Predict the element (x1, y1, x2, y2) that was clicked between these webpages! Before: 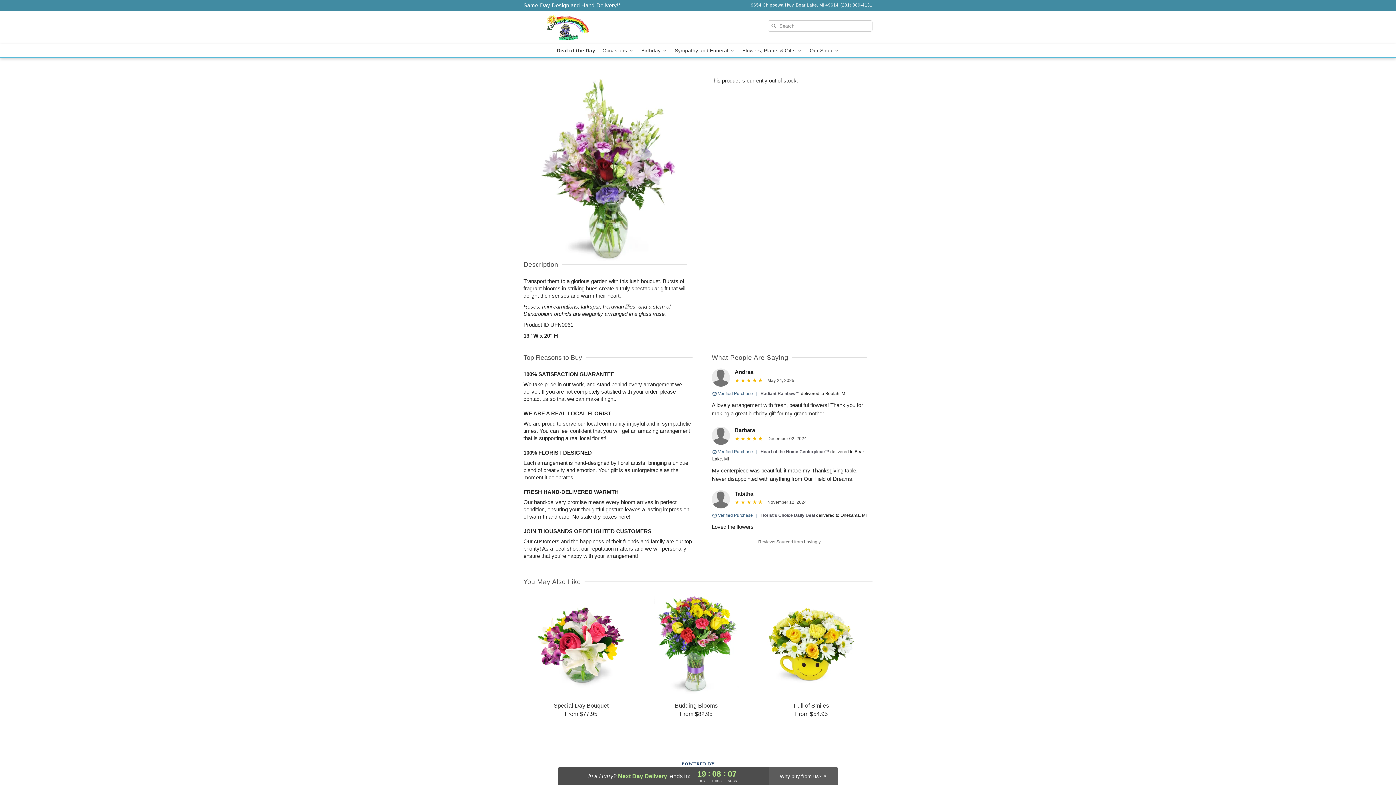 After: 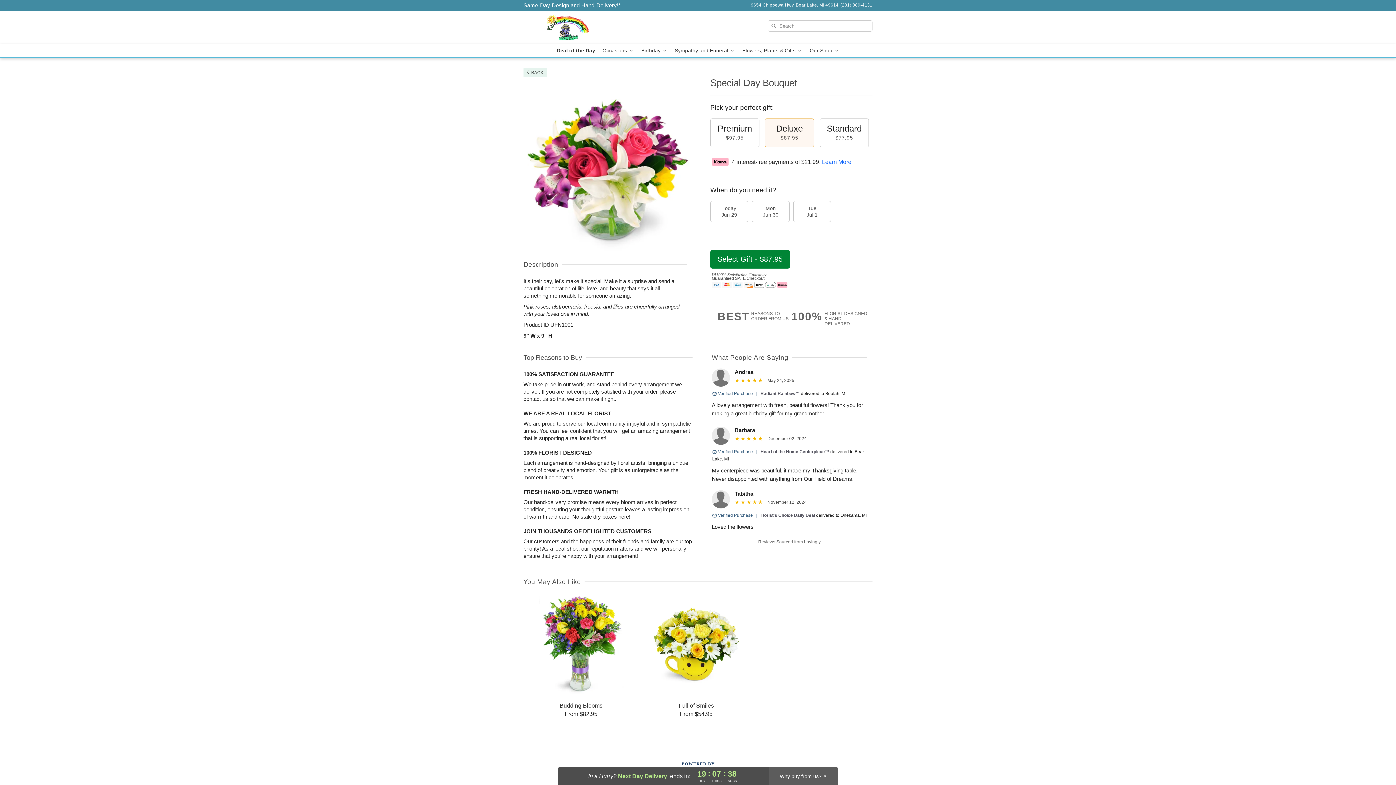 Action: label: Special Day Bouquet

From $77.95 bbox: (524, 595, 638, 718)